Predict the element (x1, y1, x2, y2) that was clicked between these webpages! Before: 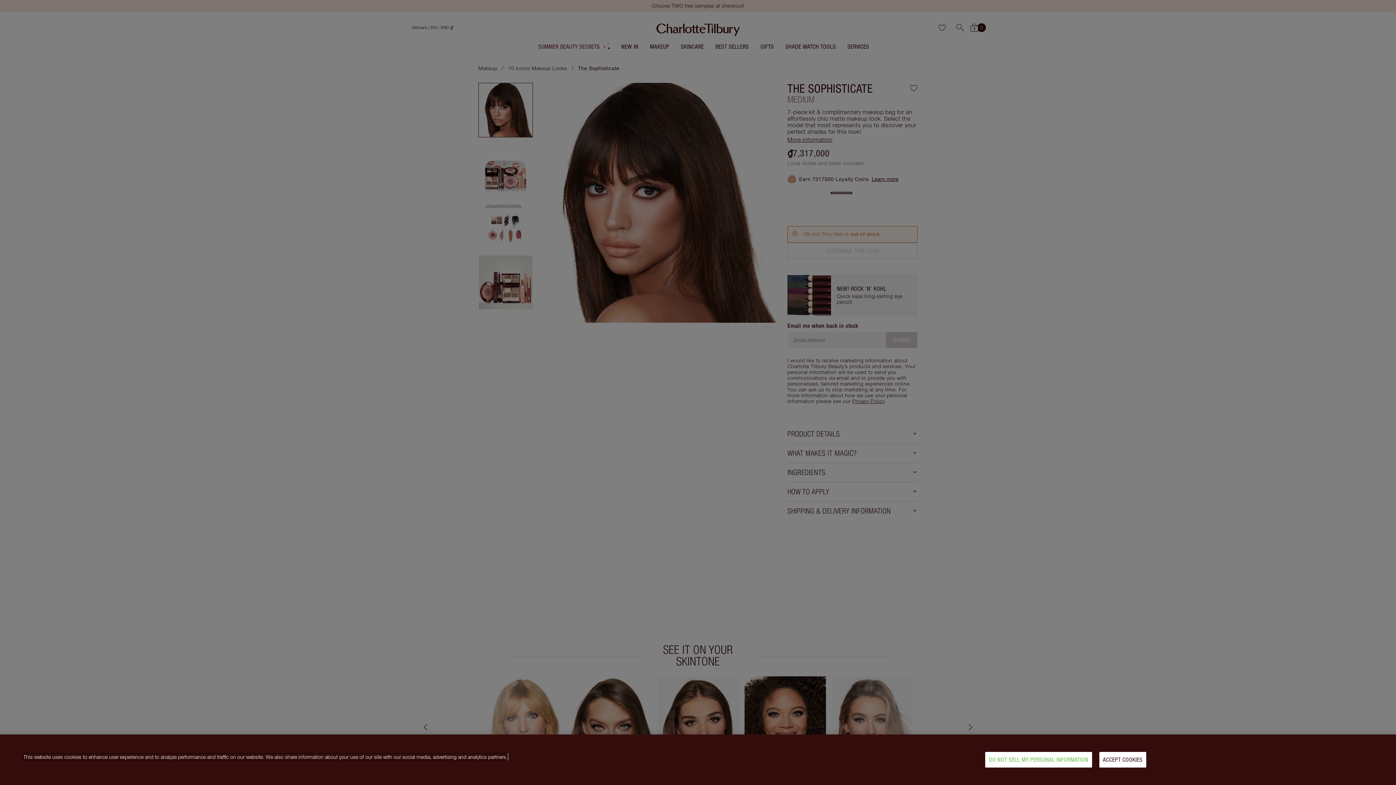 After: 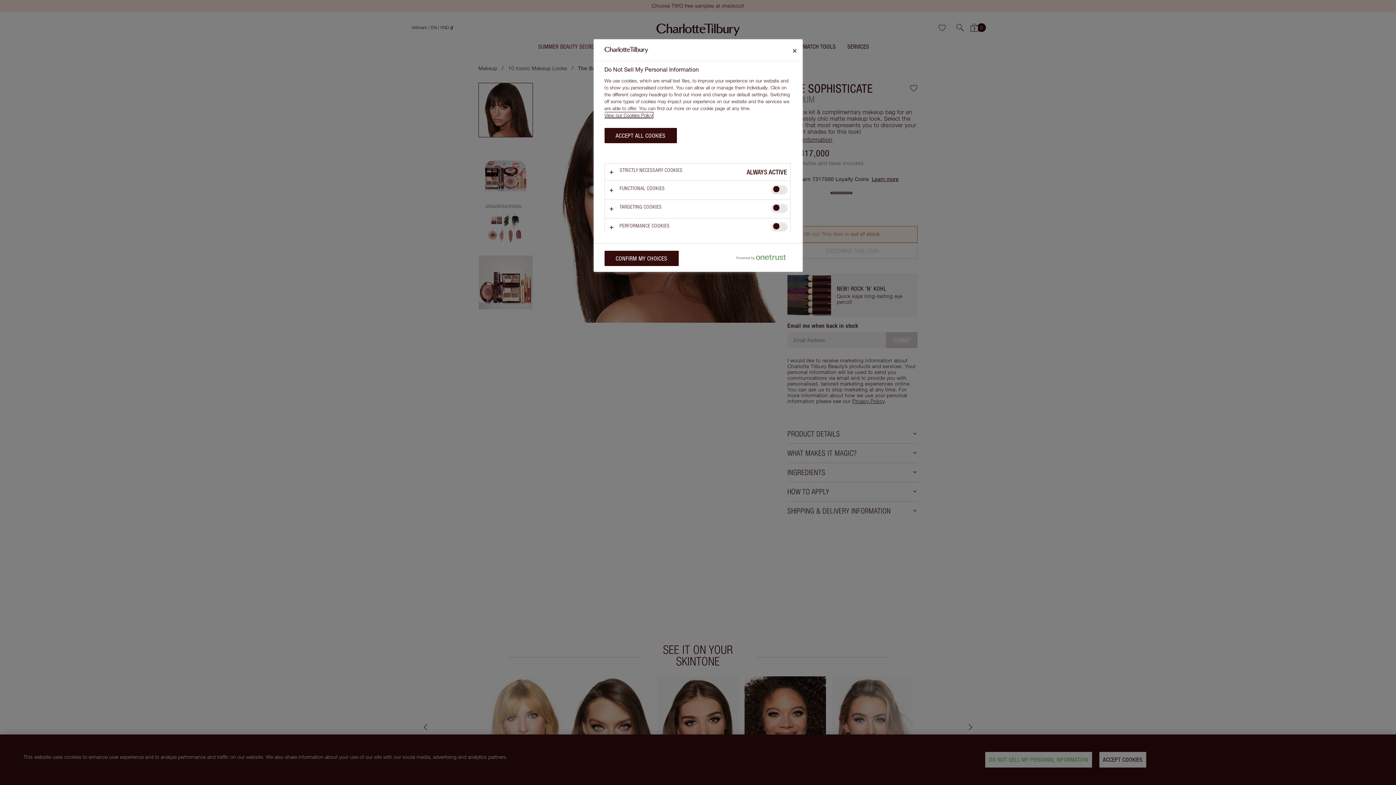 Action: label: DO NOT SELL MY PERSONAL INFORMATION bbox: (985, 752, 1092, 768)